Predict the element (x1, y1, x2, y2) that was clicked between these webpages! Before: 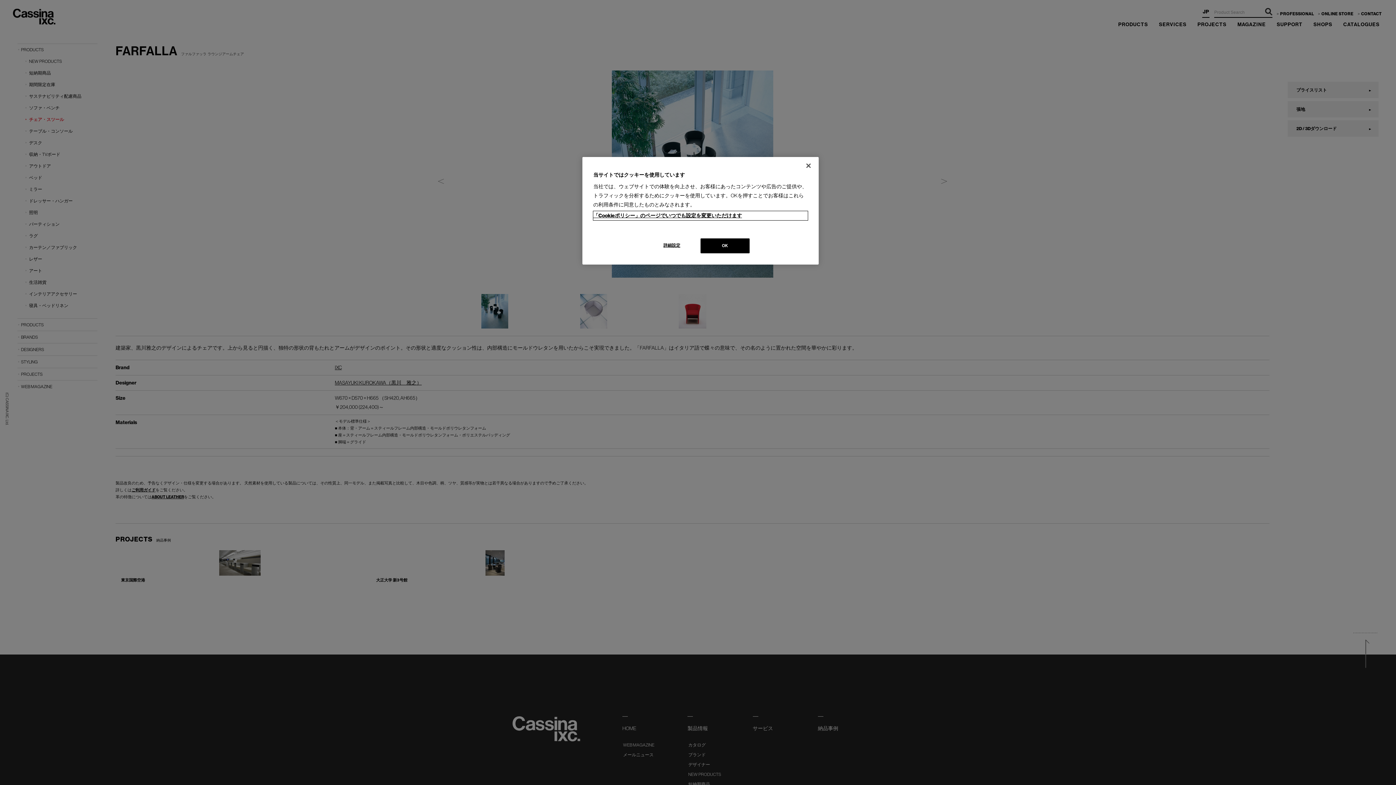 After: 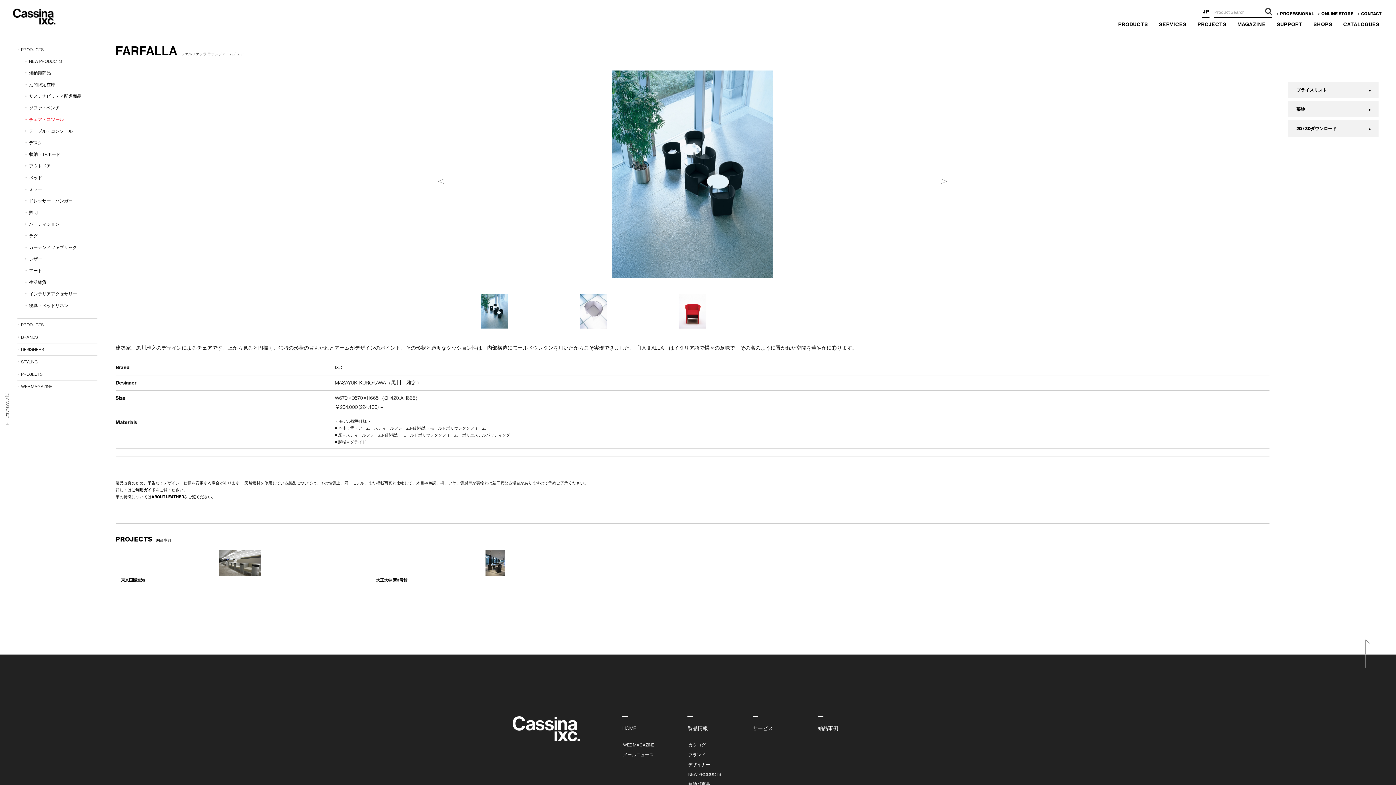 Action: bbox: (800, 157, 816, 173) label: 閉じる